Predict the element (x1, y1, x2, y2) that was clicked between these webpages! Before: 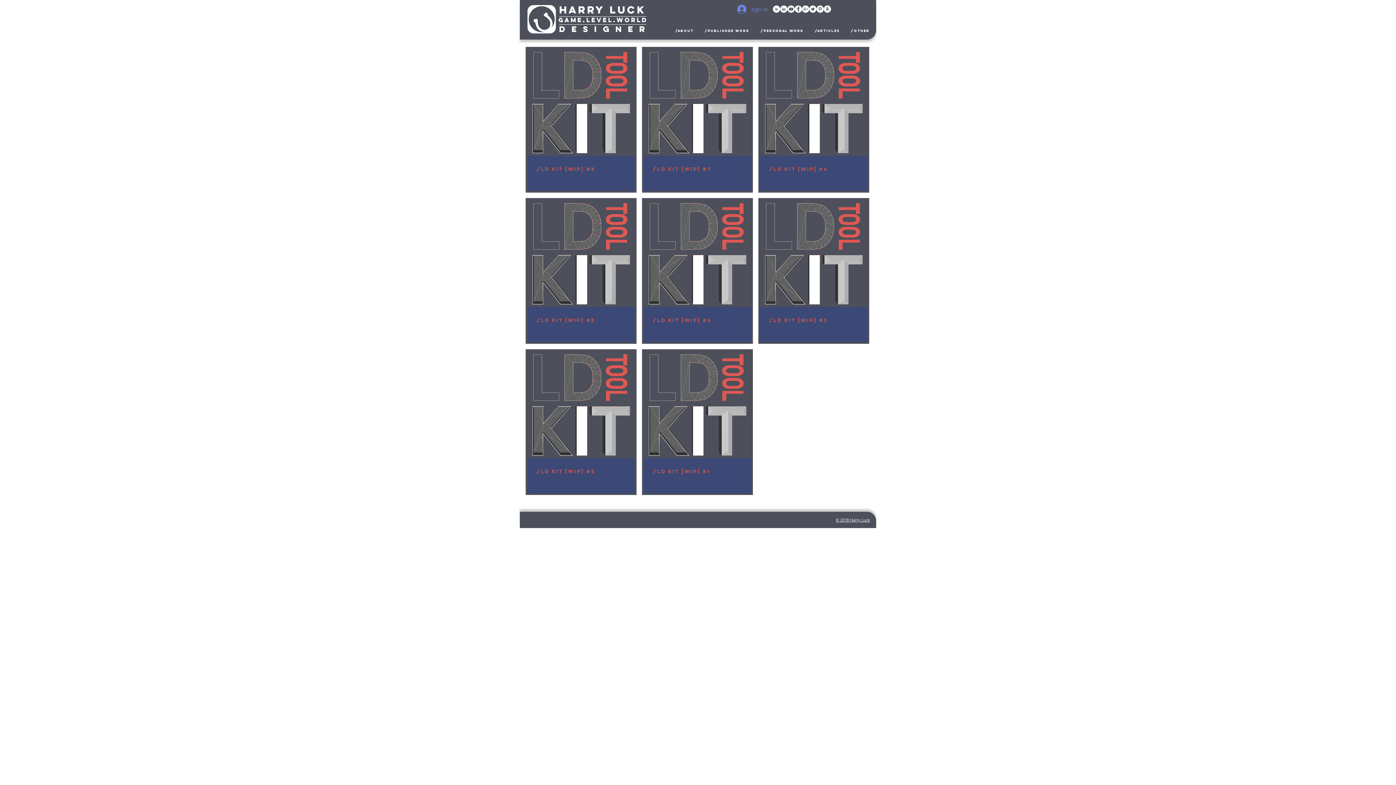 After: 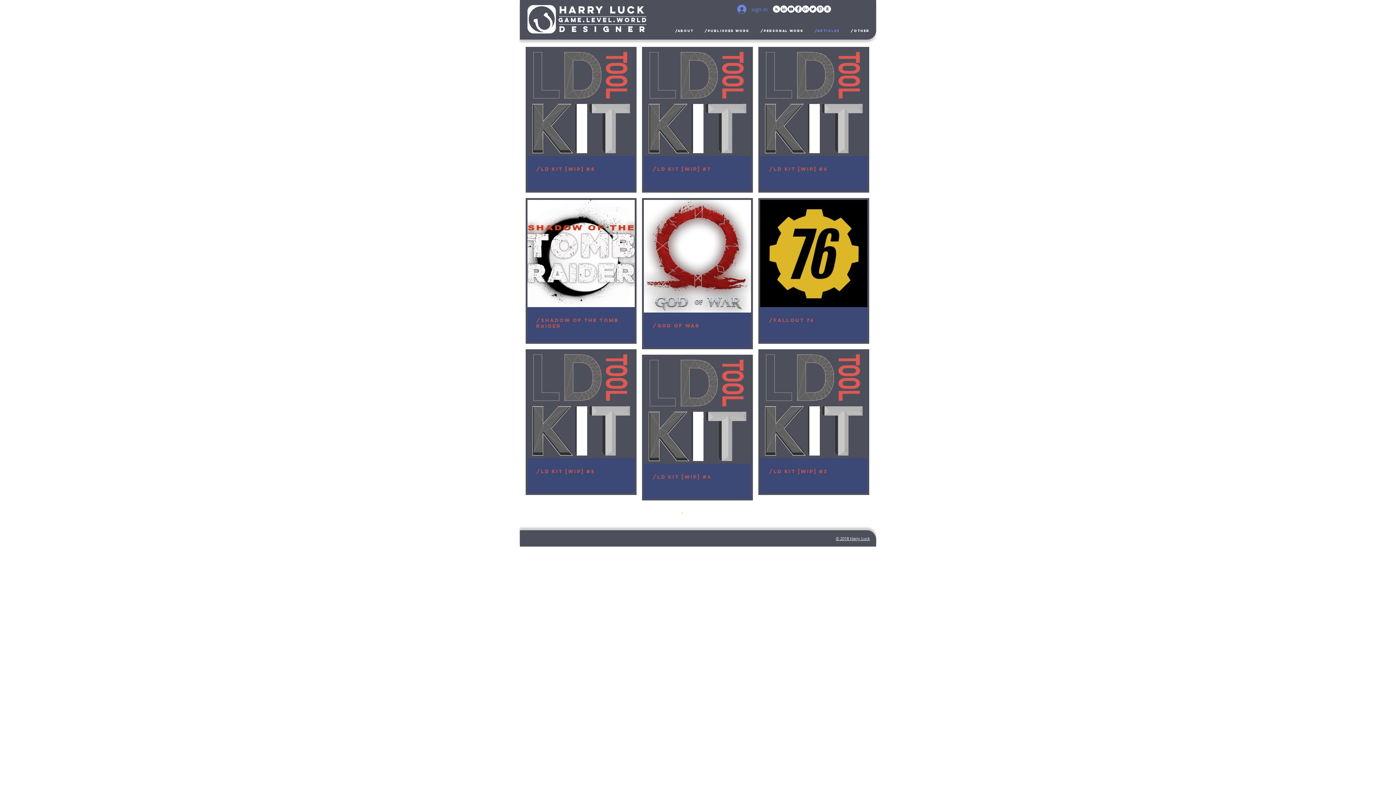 Action: label: /articles bbox: (809, 26, 845, 35)